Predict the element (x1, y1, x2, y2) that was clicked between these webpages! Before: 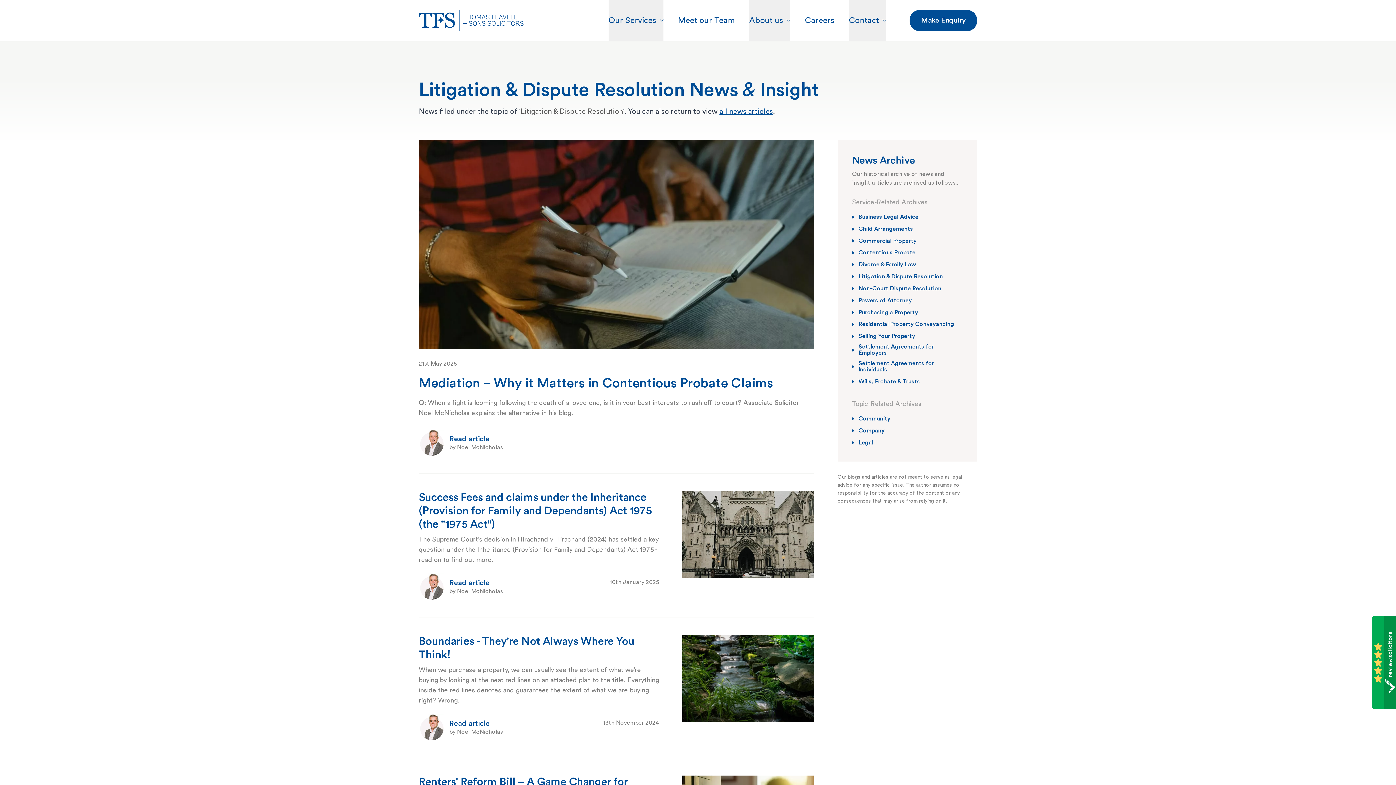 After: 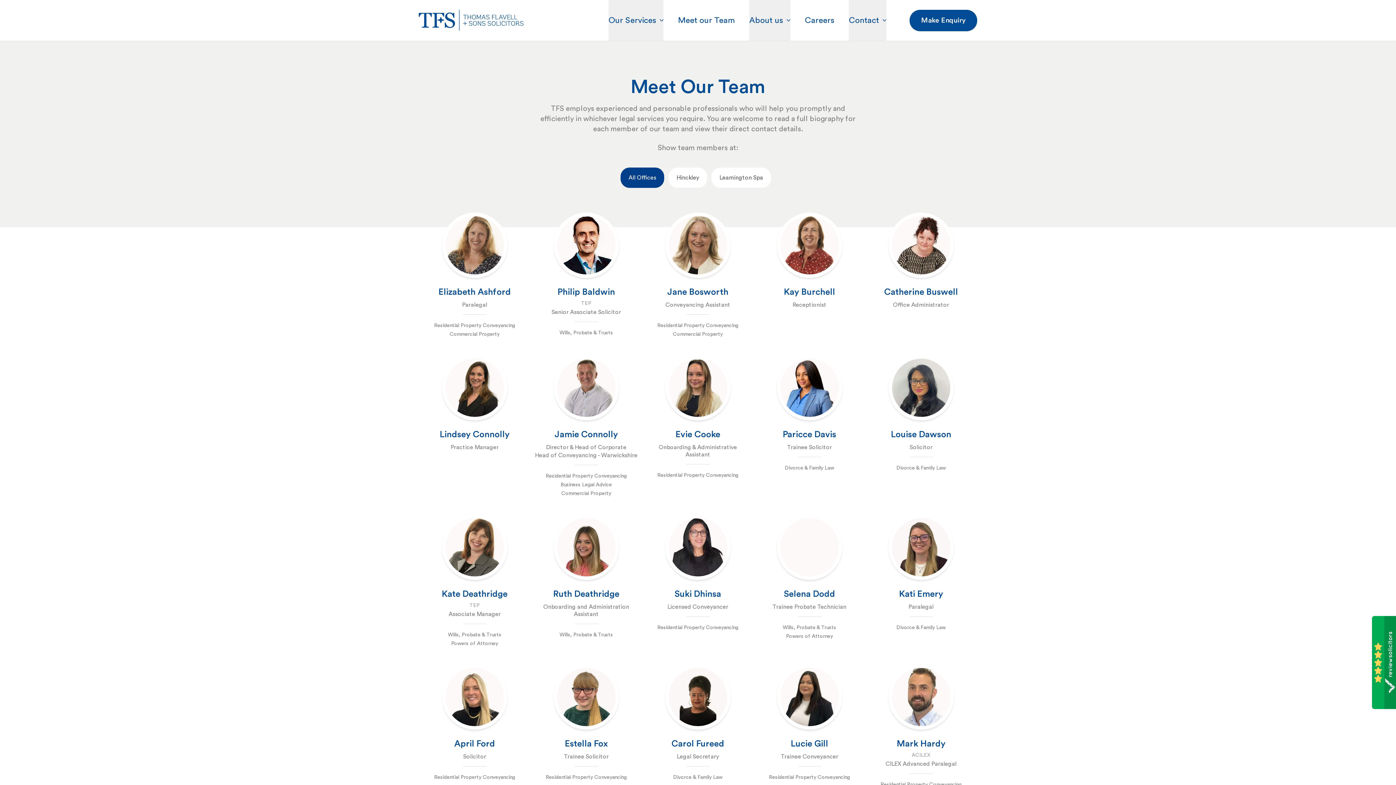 Action: bbox: (678, 15, 734, 25) label: Meet our Team